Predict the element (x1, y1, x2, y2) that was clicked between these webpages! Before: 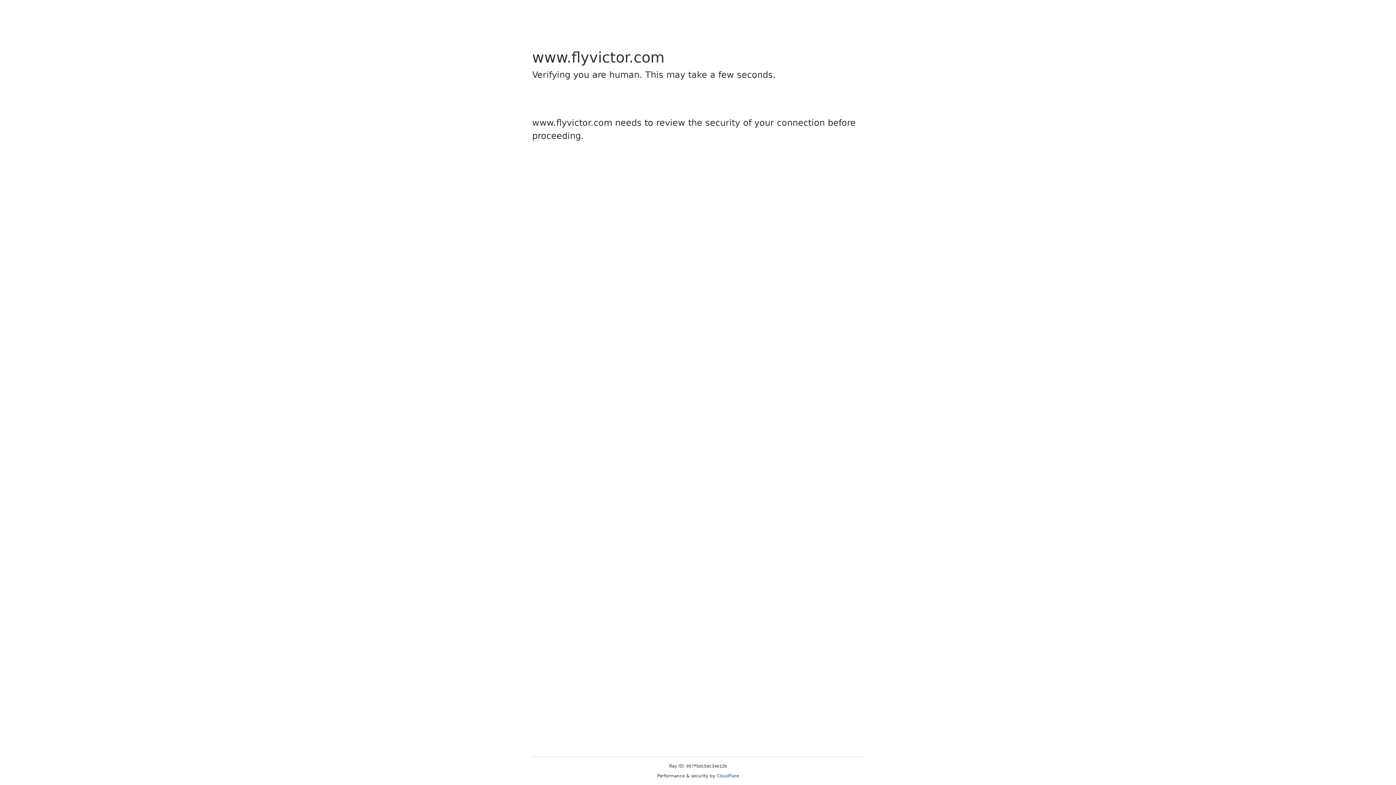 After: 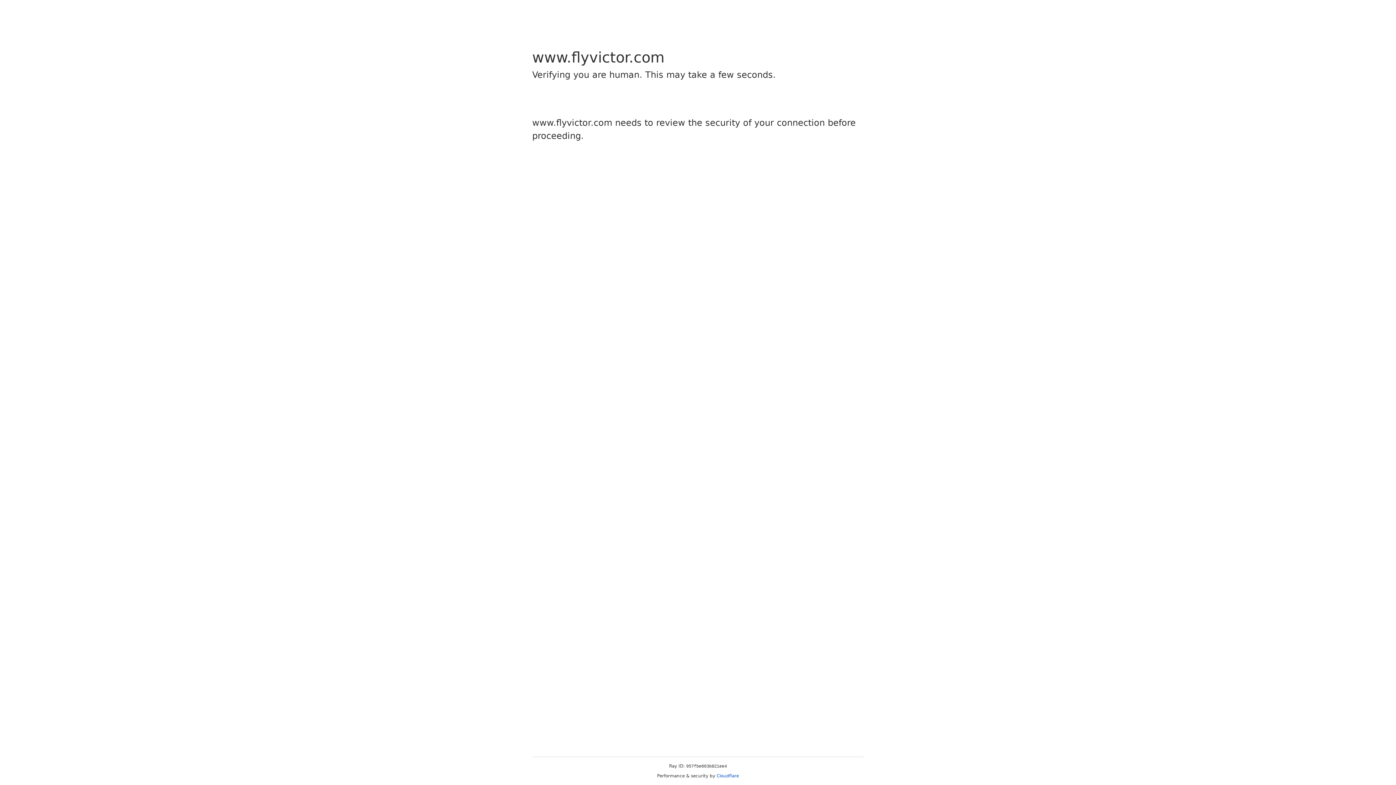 Action: bbox: (716, 773, 739, 778) label: Cloudflare